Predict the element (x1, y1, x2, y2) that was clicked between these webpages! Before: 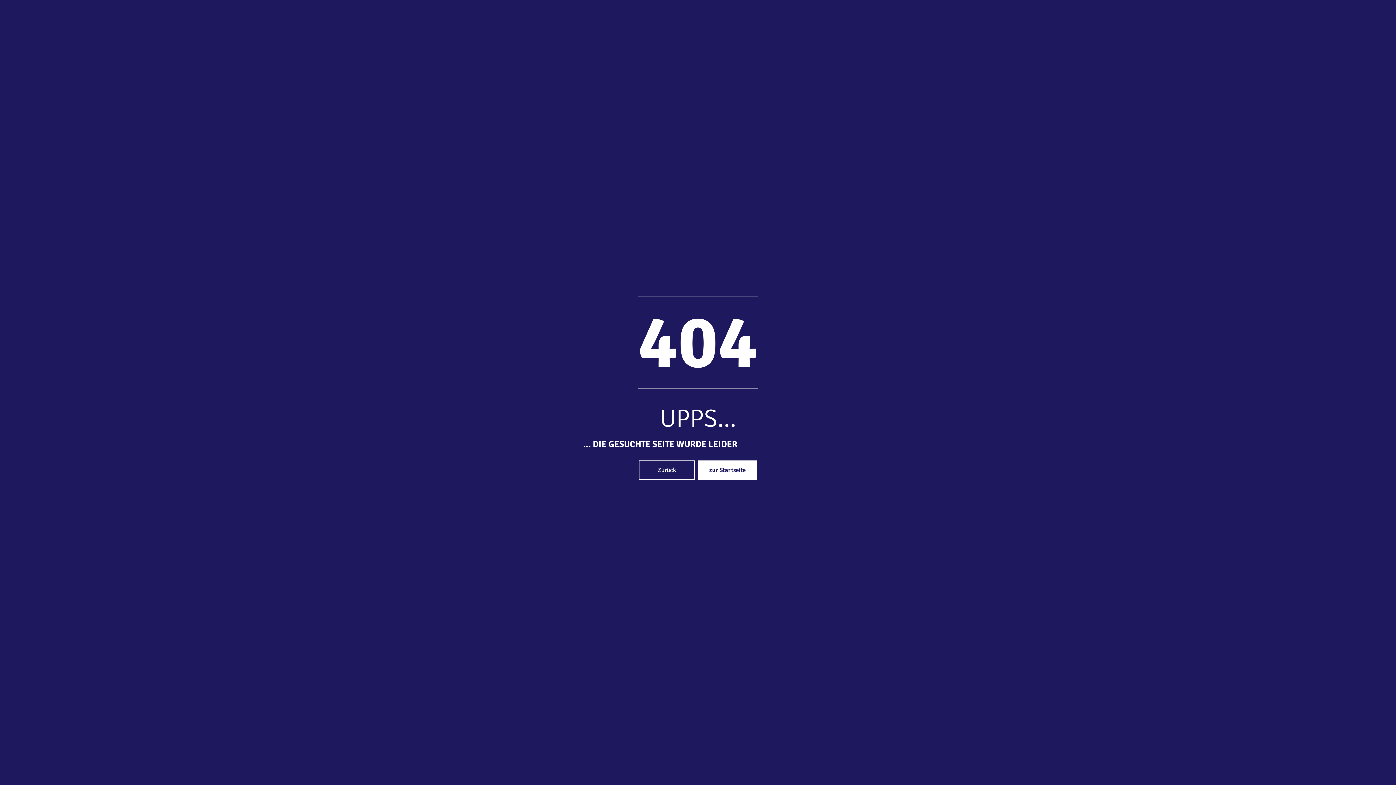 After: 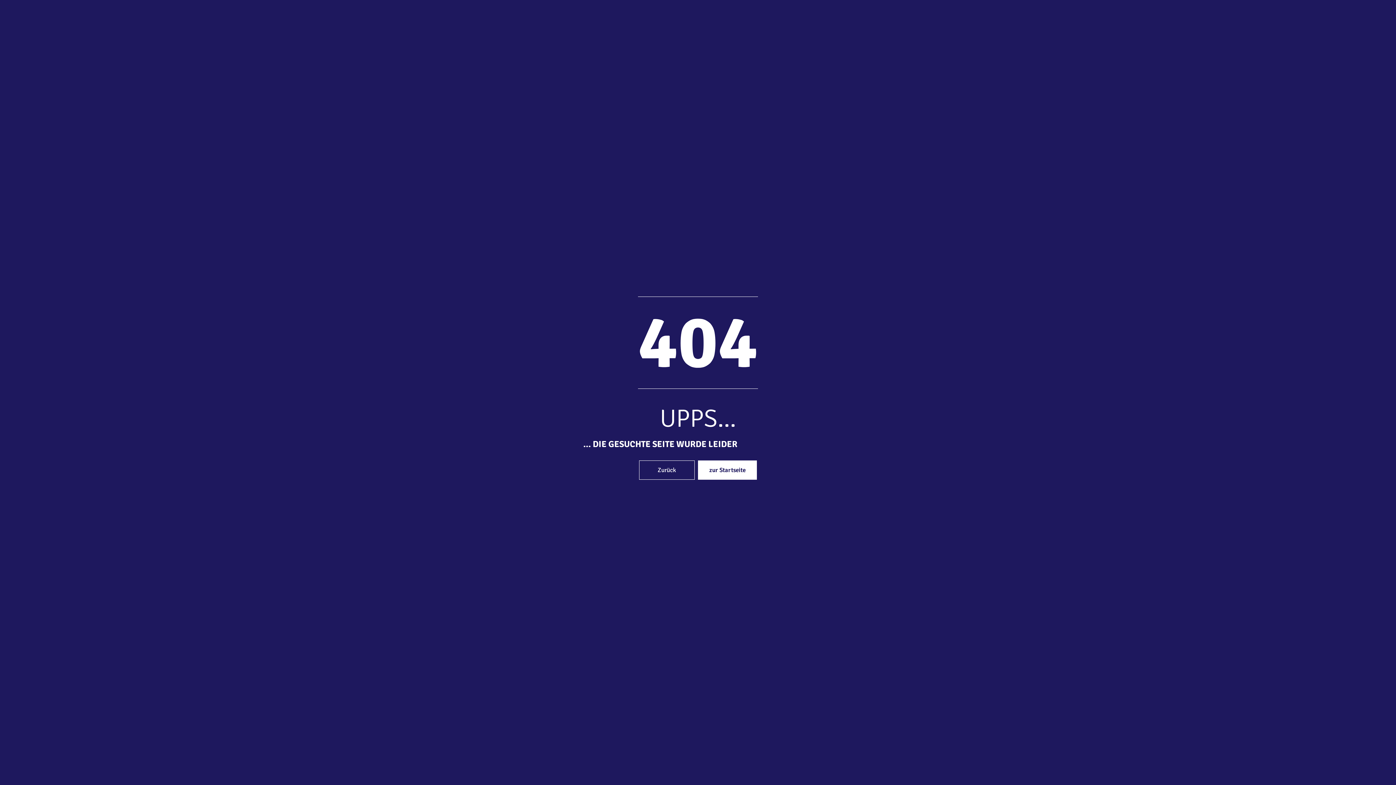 Action: label: zur Startseite bbox: (698, 460, 757, 480)